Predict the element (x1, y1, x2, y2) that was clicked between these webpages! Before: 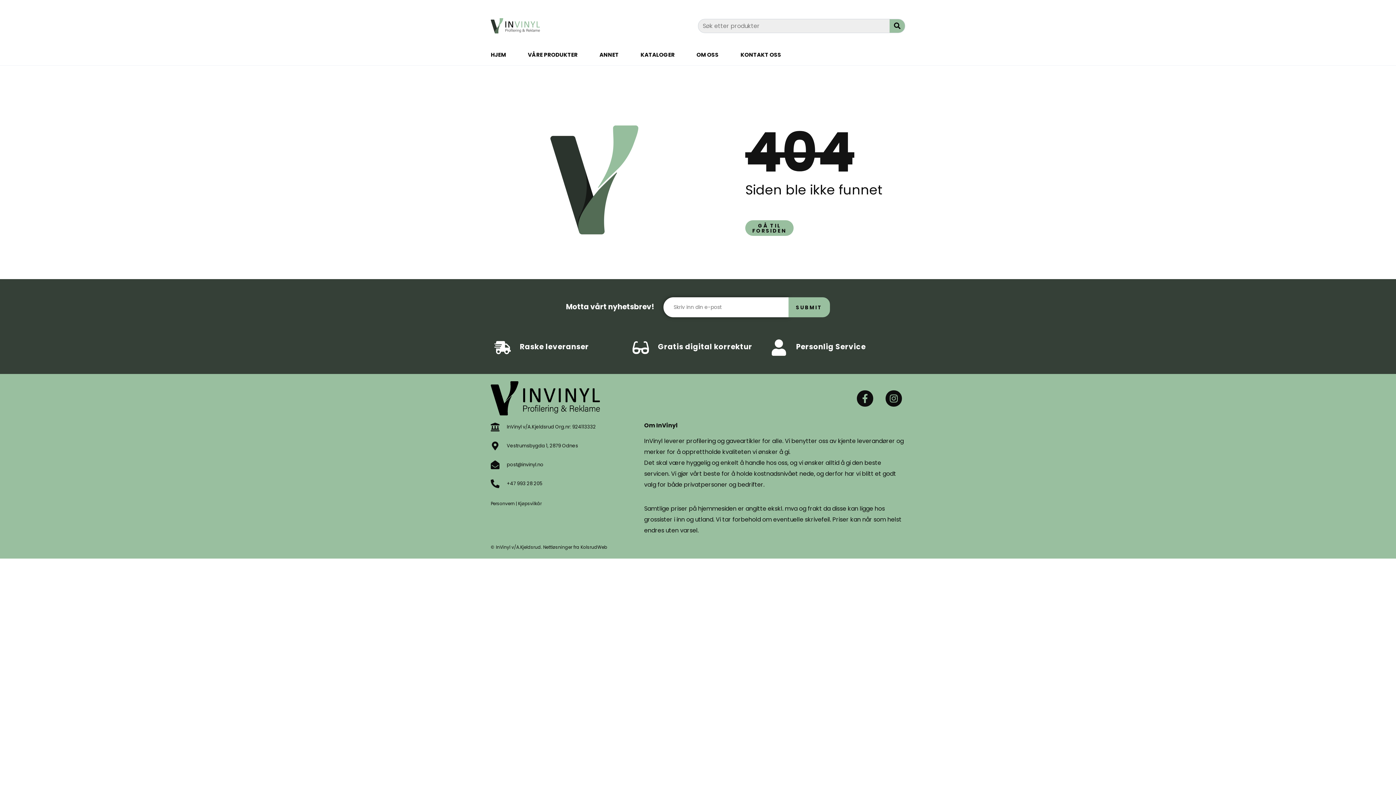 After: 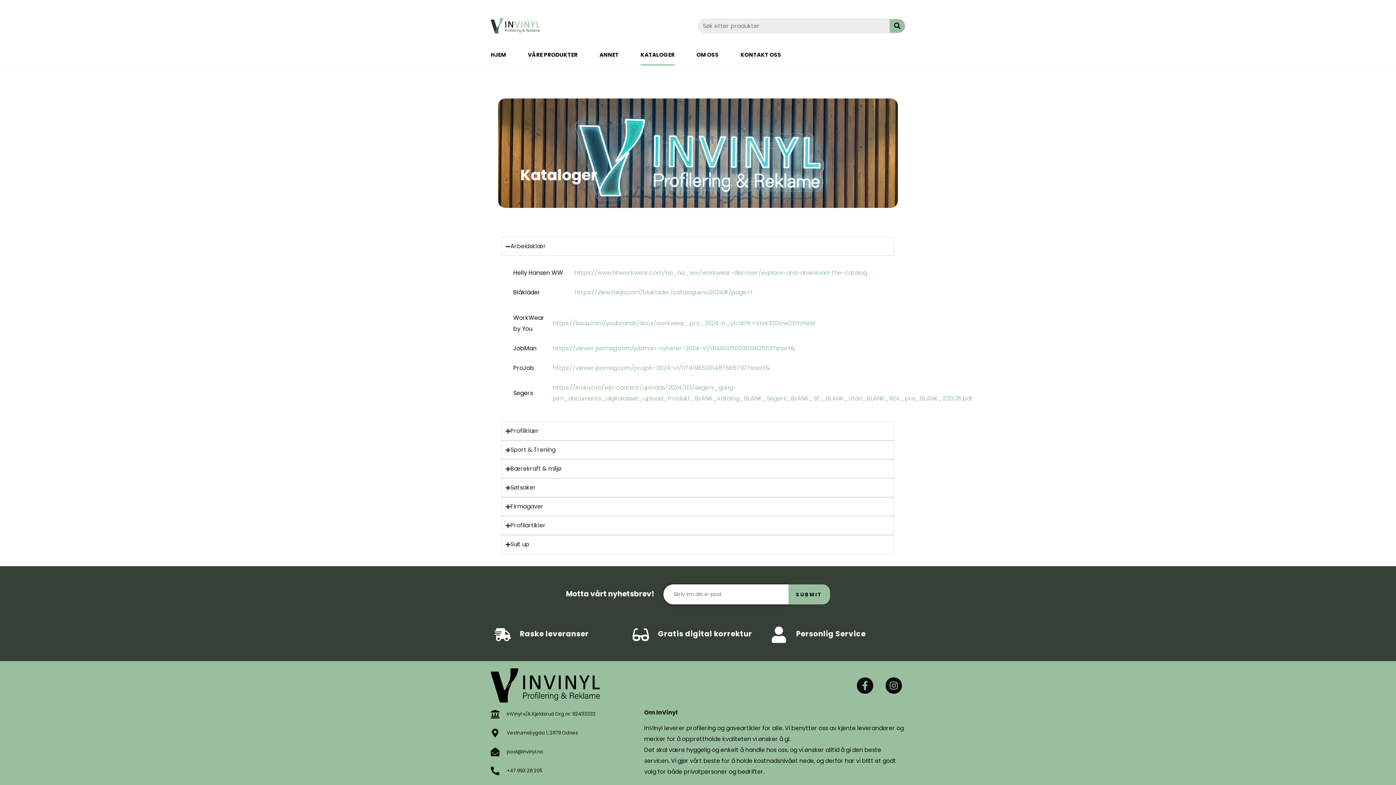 Action: bbox: (640, 50, 674, 65) label: KATALOGER